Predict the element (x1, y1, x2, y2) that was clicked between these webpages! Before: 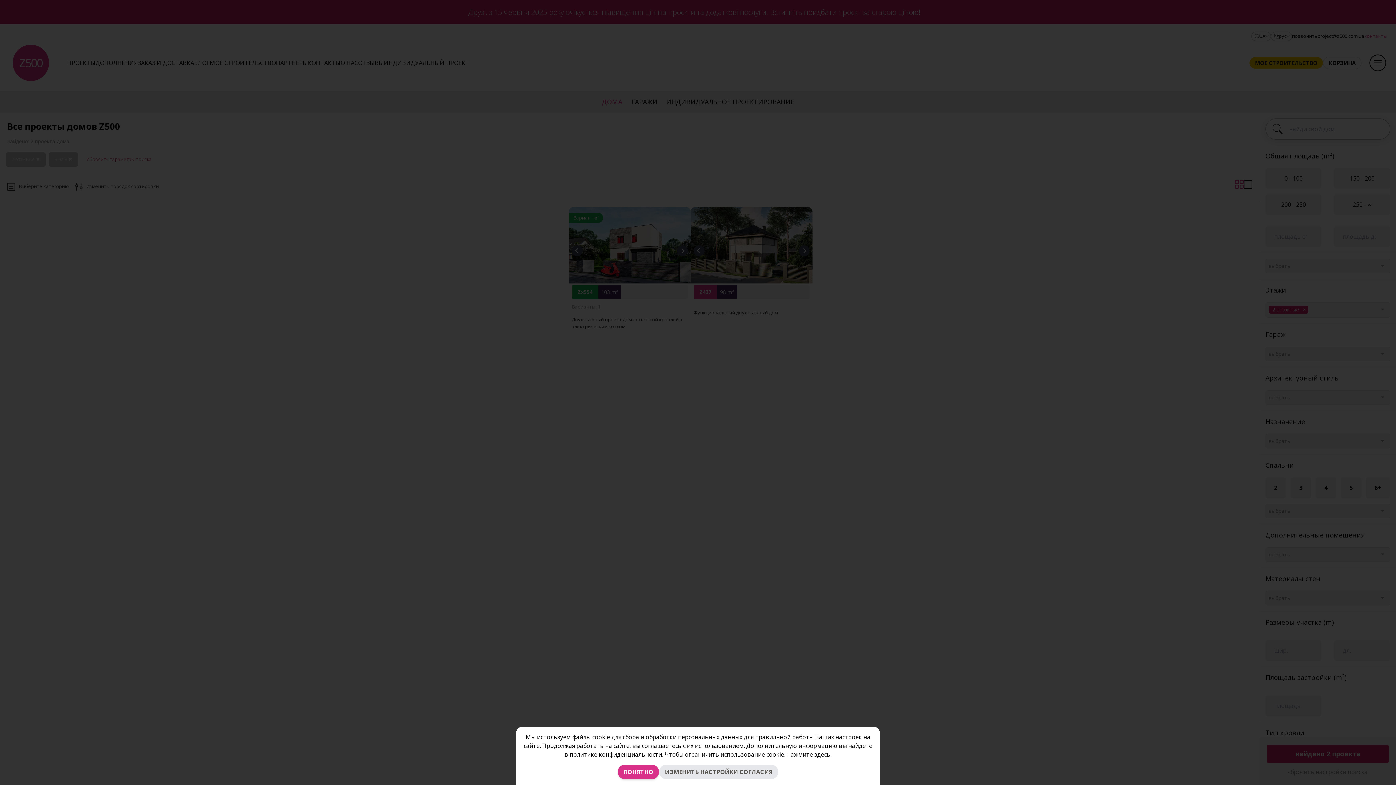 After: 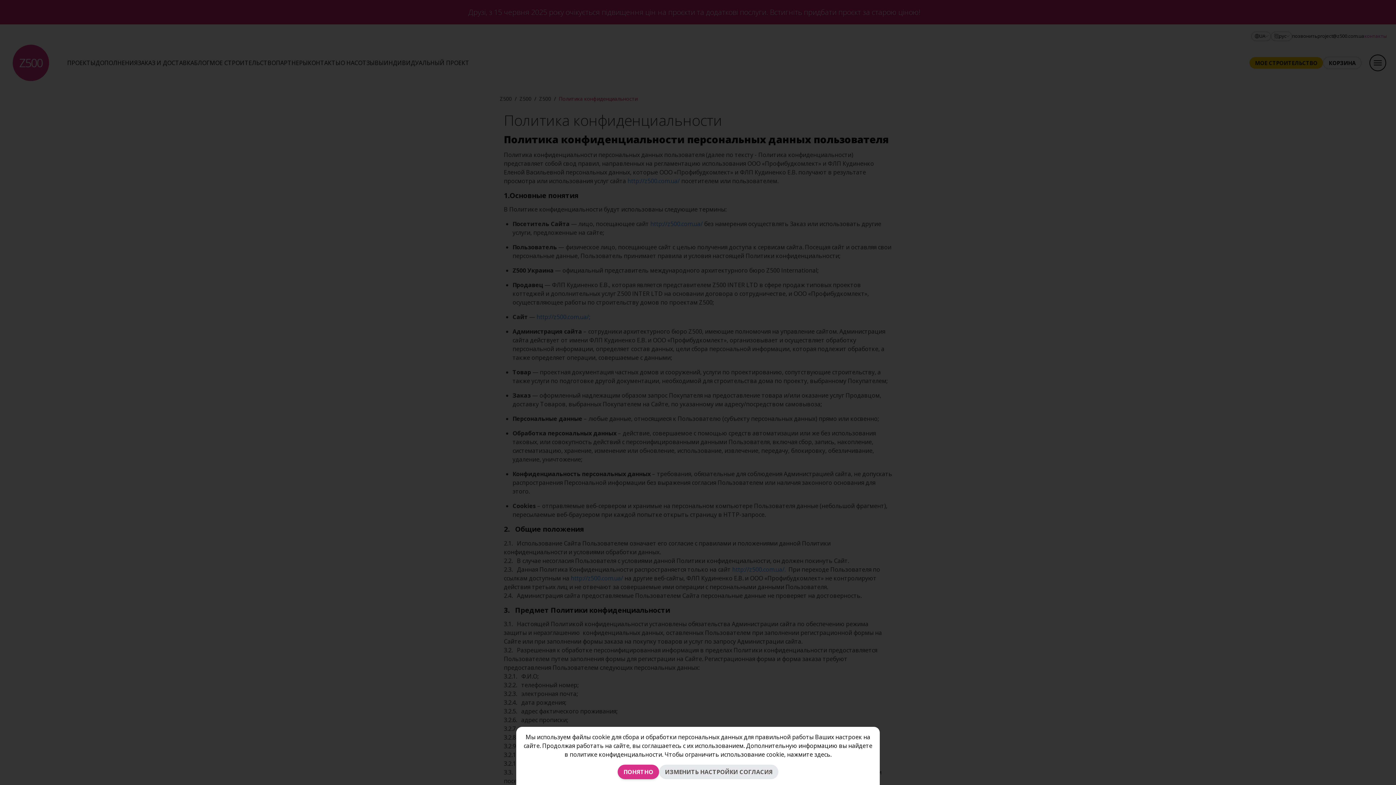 Action: label: здесь bbox: (814, 750, 830, 758)